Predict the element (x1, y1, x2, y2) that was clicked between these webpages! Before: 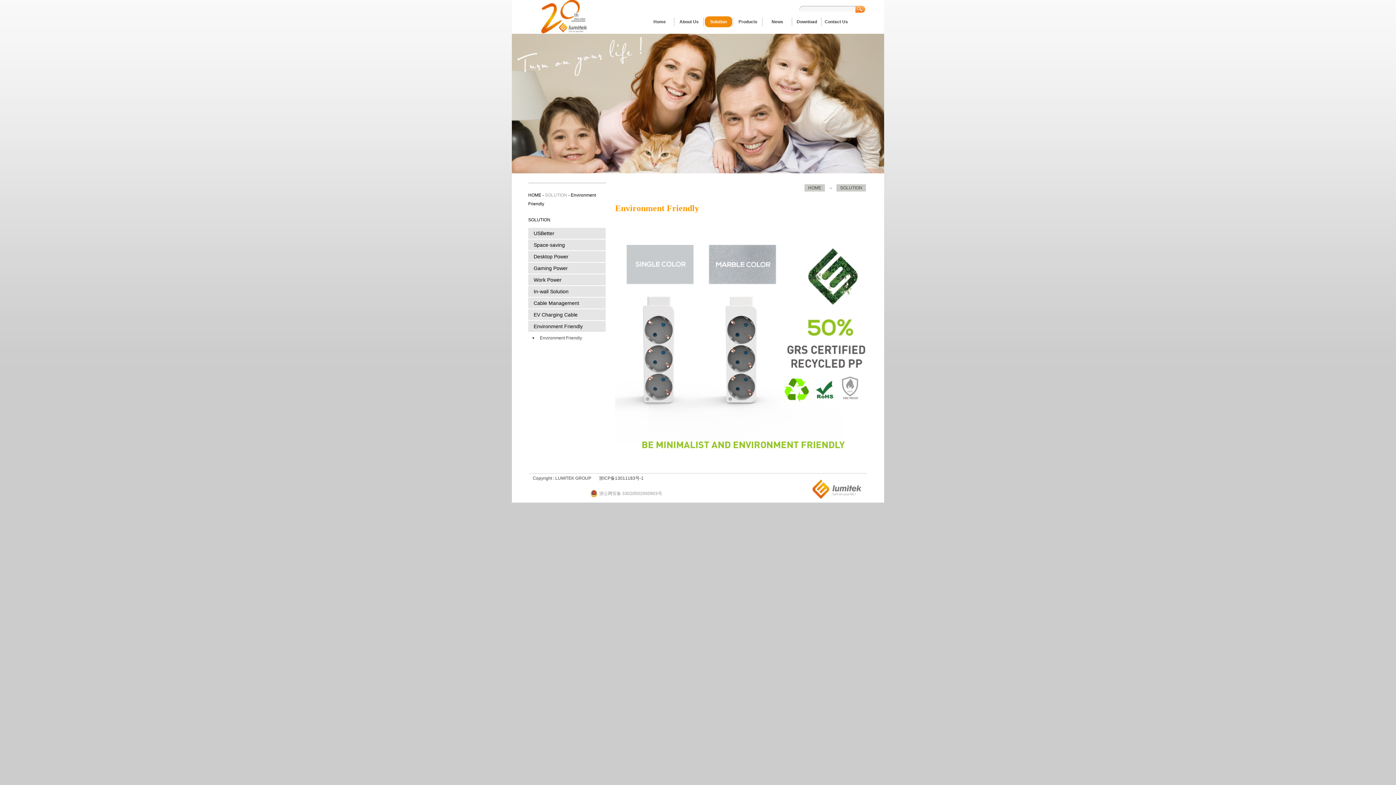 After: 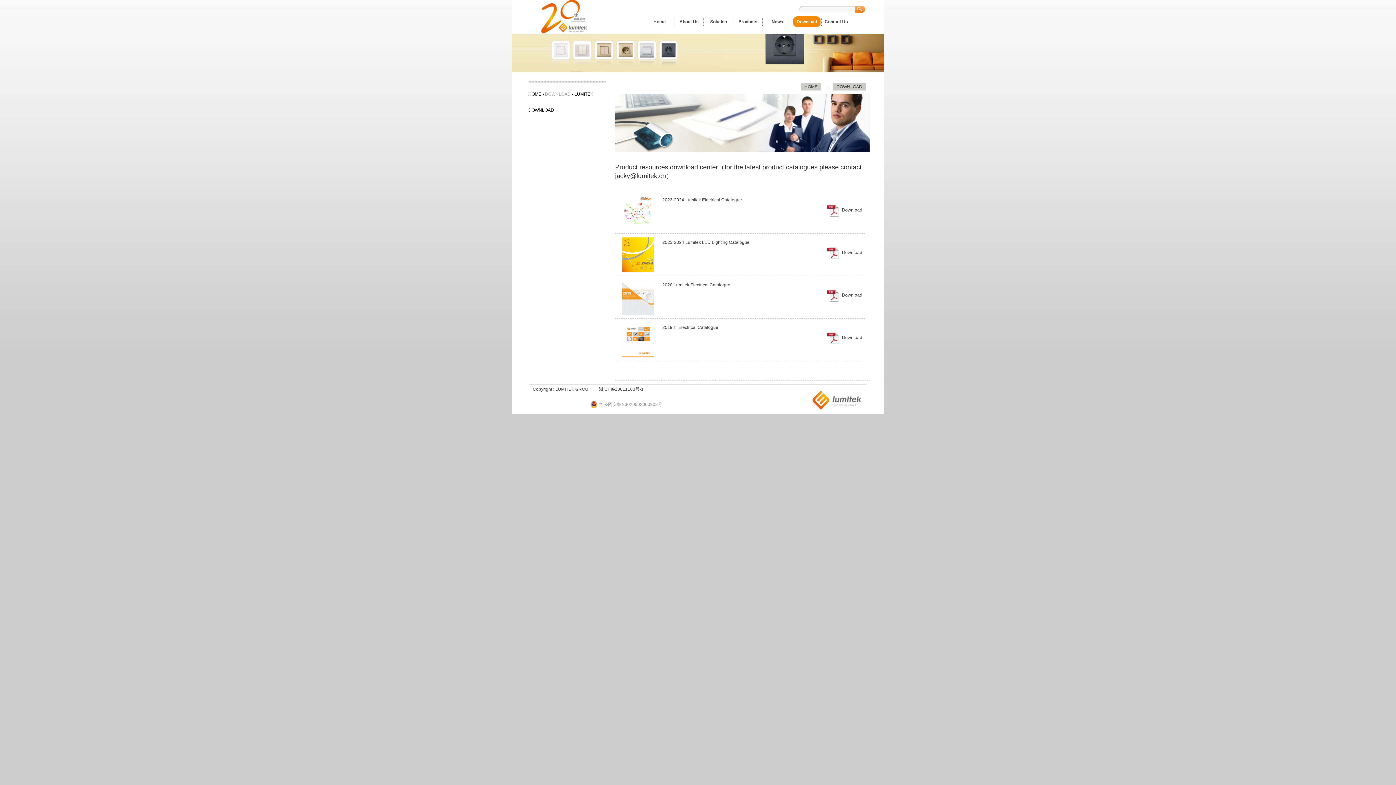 Action: label: Download bbox: (793, 16, 820, 27)